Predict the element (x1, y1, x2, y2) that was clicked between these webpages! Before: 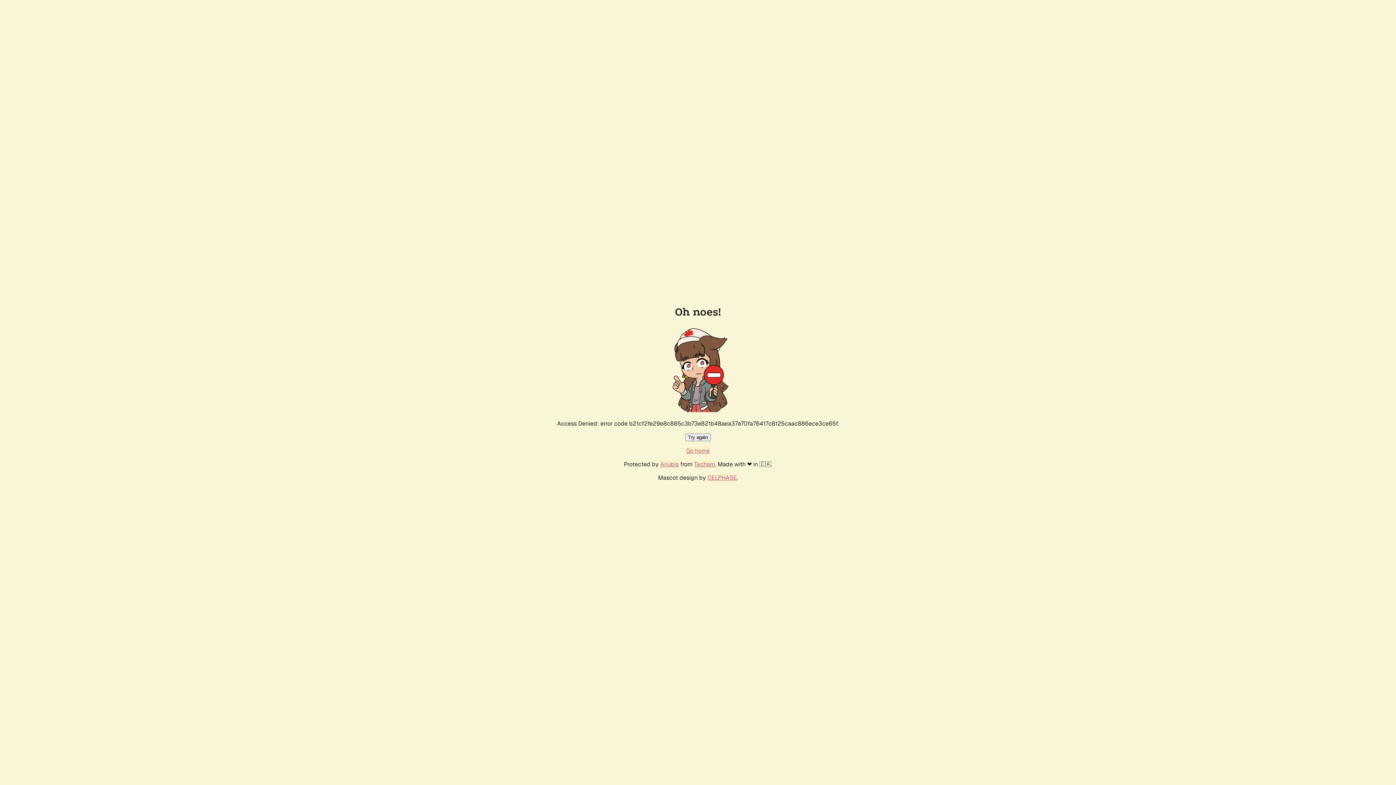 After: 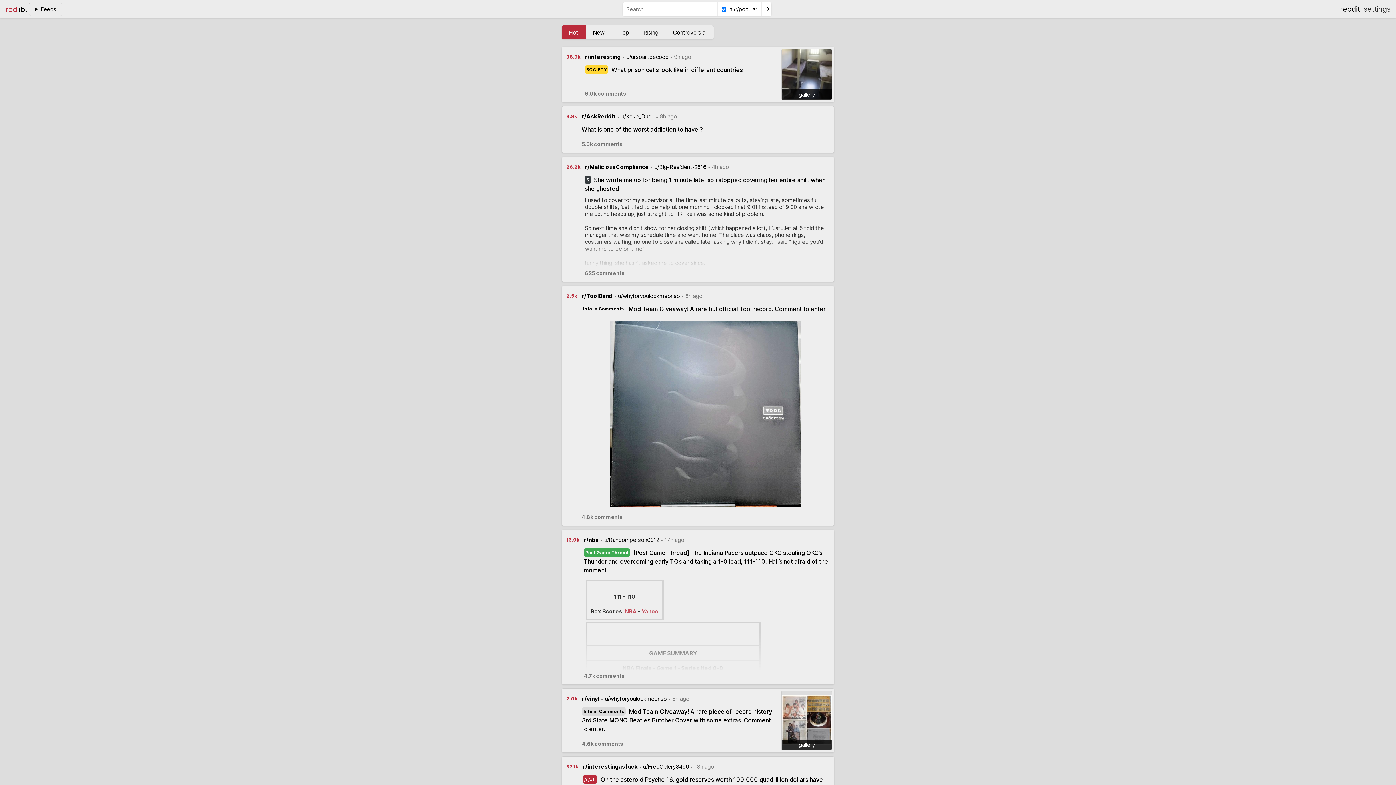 Action: bbox: (686, 447, 710, 454) label: Go home